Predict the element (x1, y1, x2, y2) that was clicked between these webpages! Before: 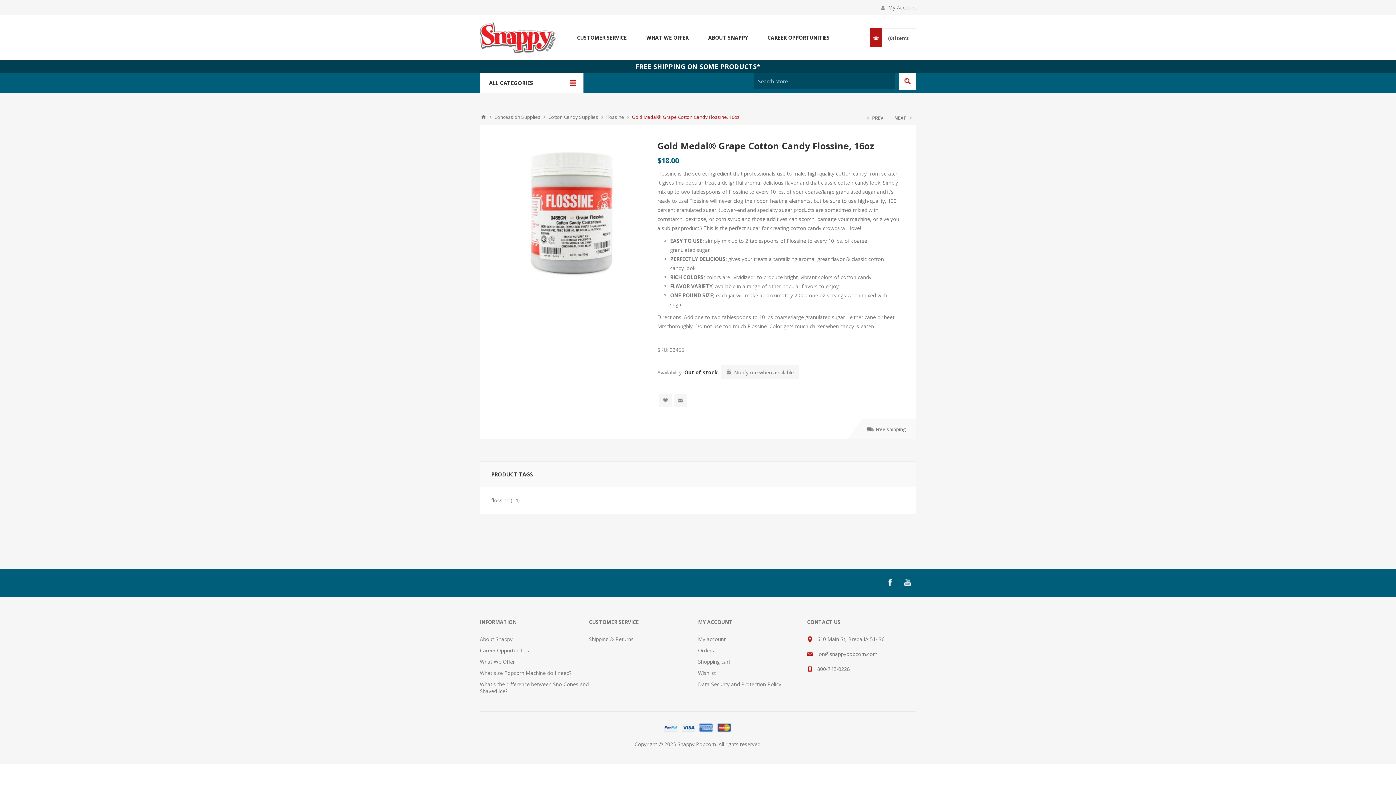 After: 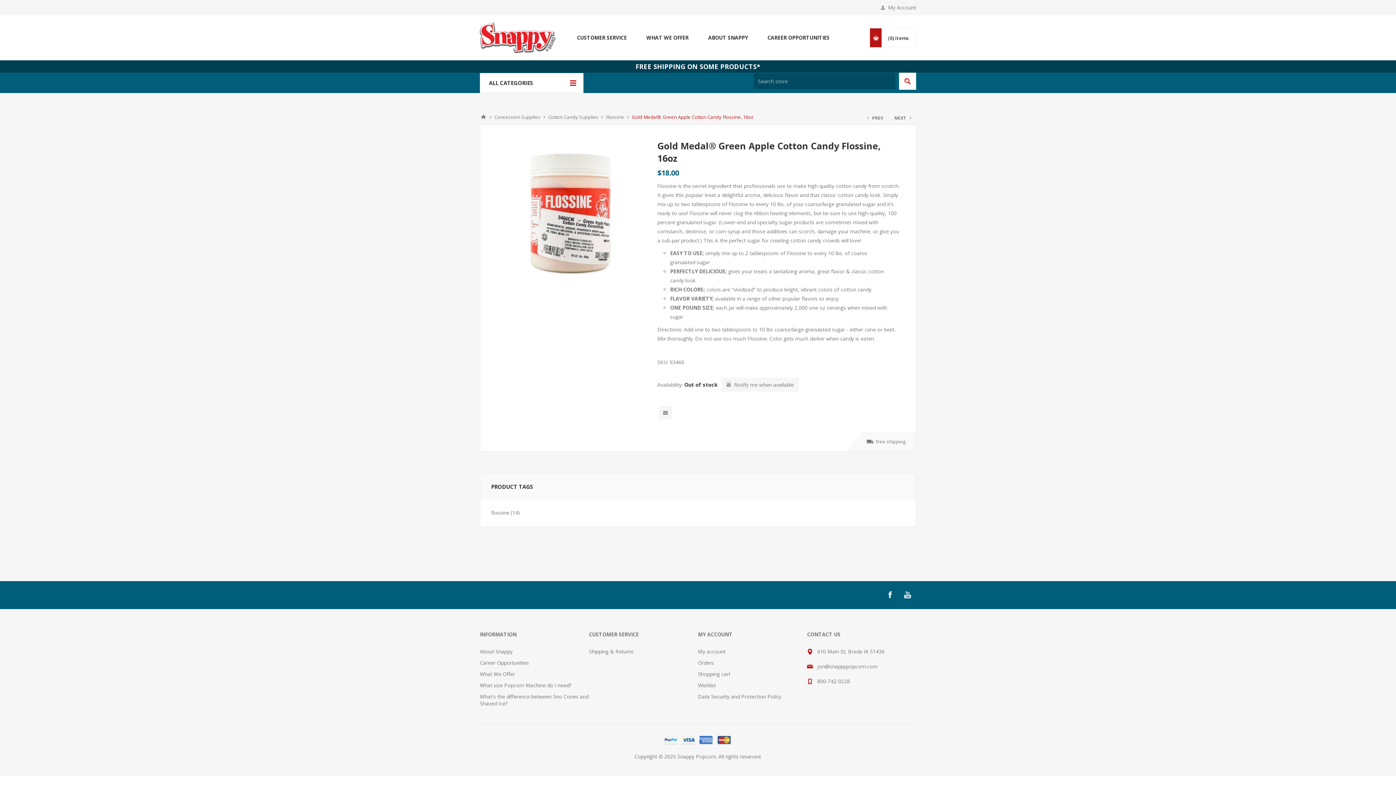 Action: label: NEXT bbox: (889, 111, 916, 124)